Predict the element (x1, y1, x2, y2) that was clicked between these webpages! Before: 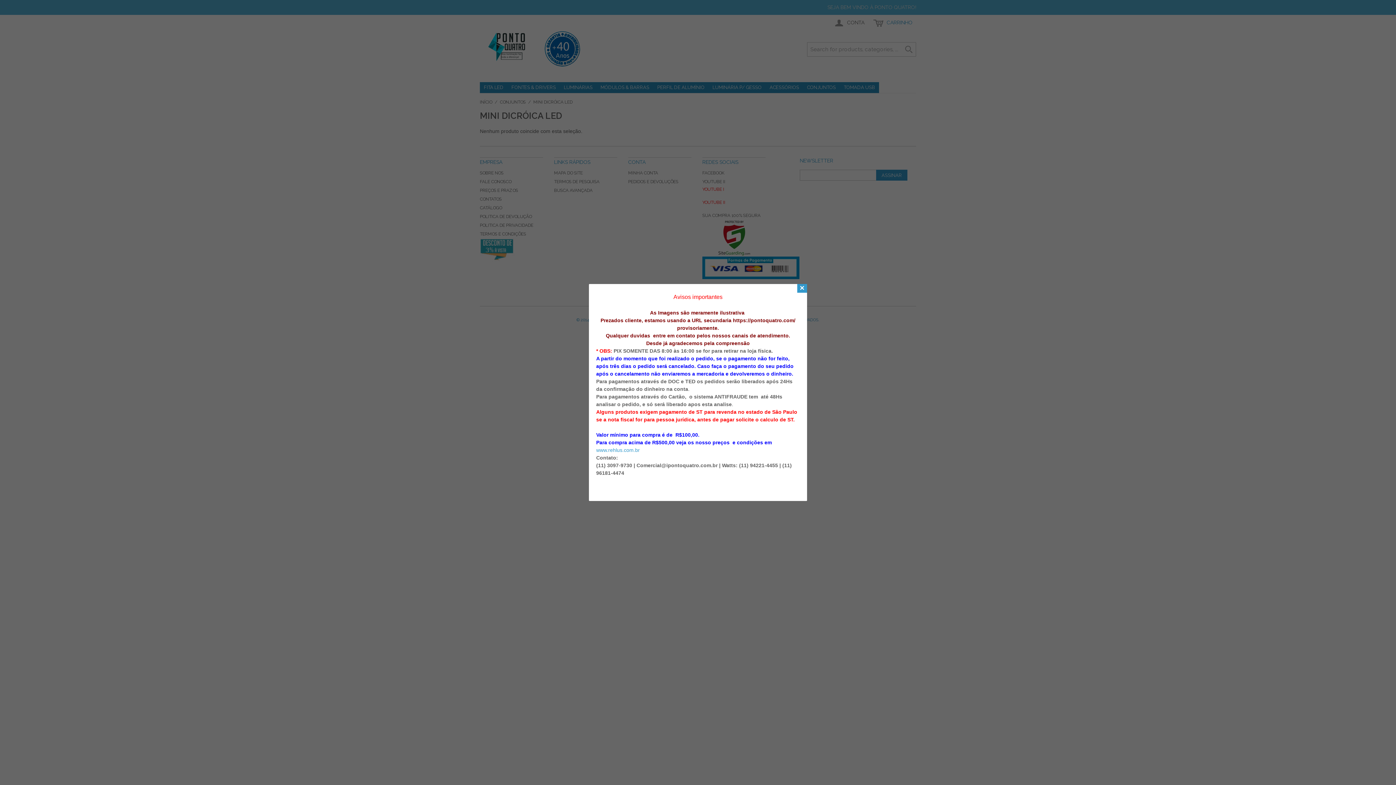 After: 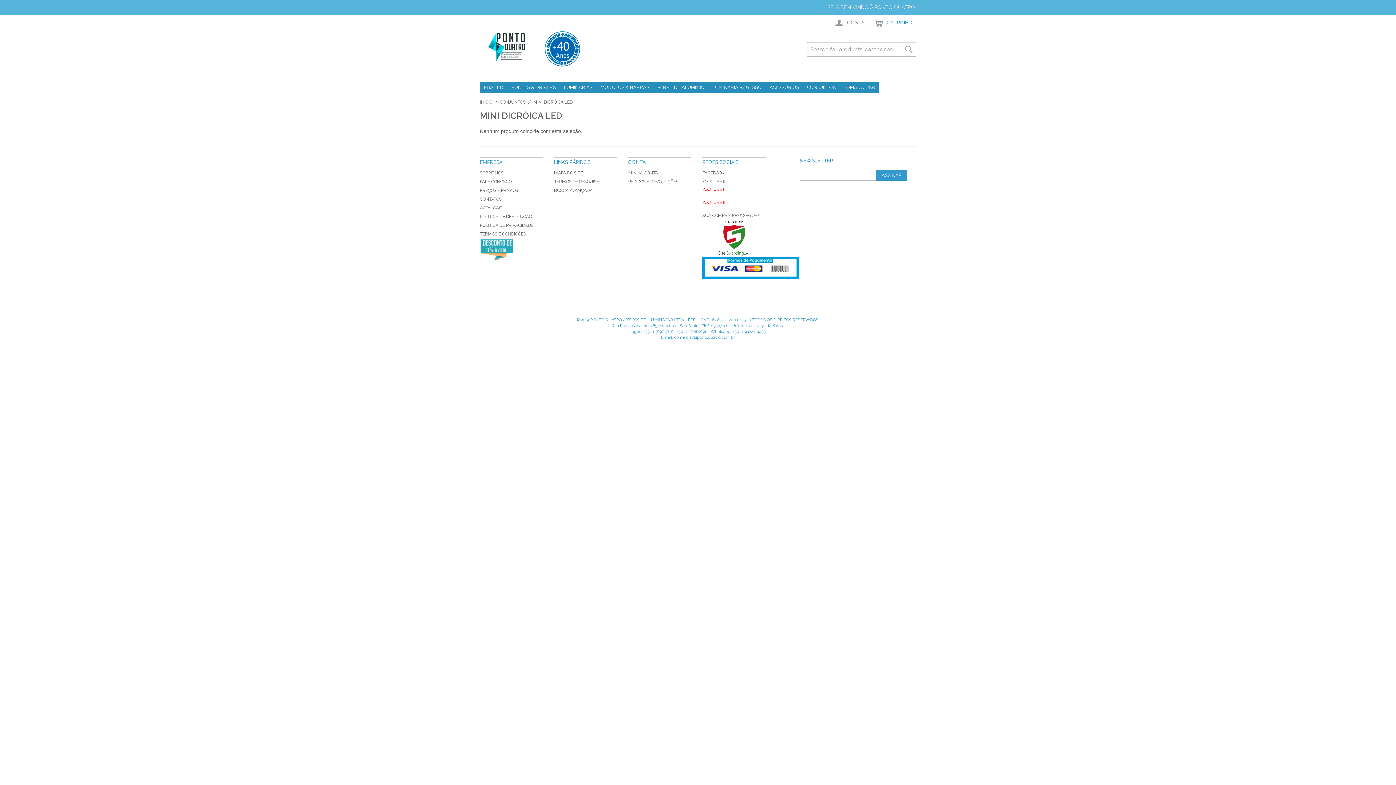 Action: bbox: (797, 284, 807, 292) label: ×